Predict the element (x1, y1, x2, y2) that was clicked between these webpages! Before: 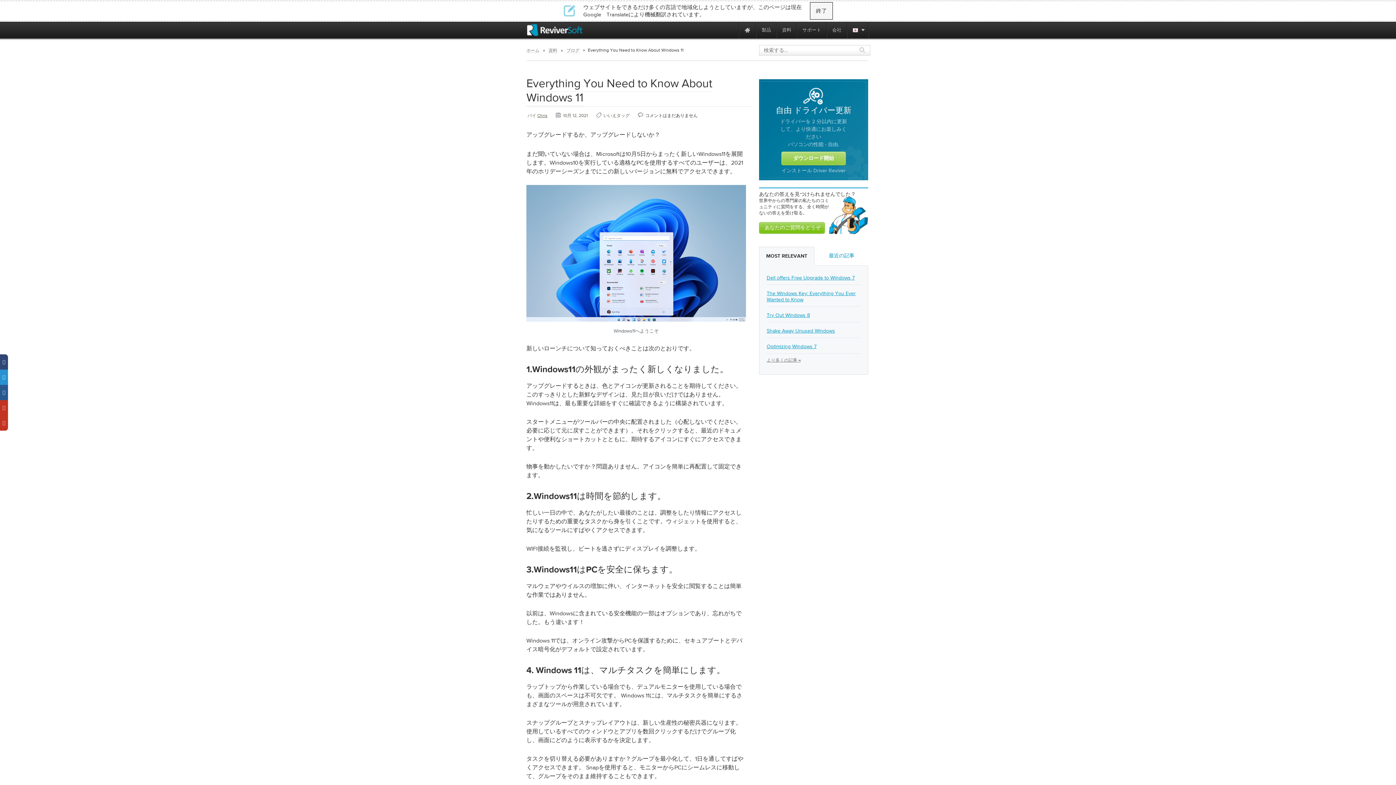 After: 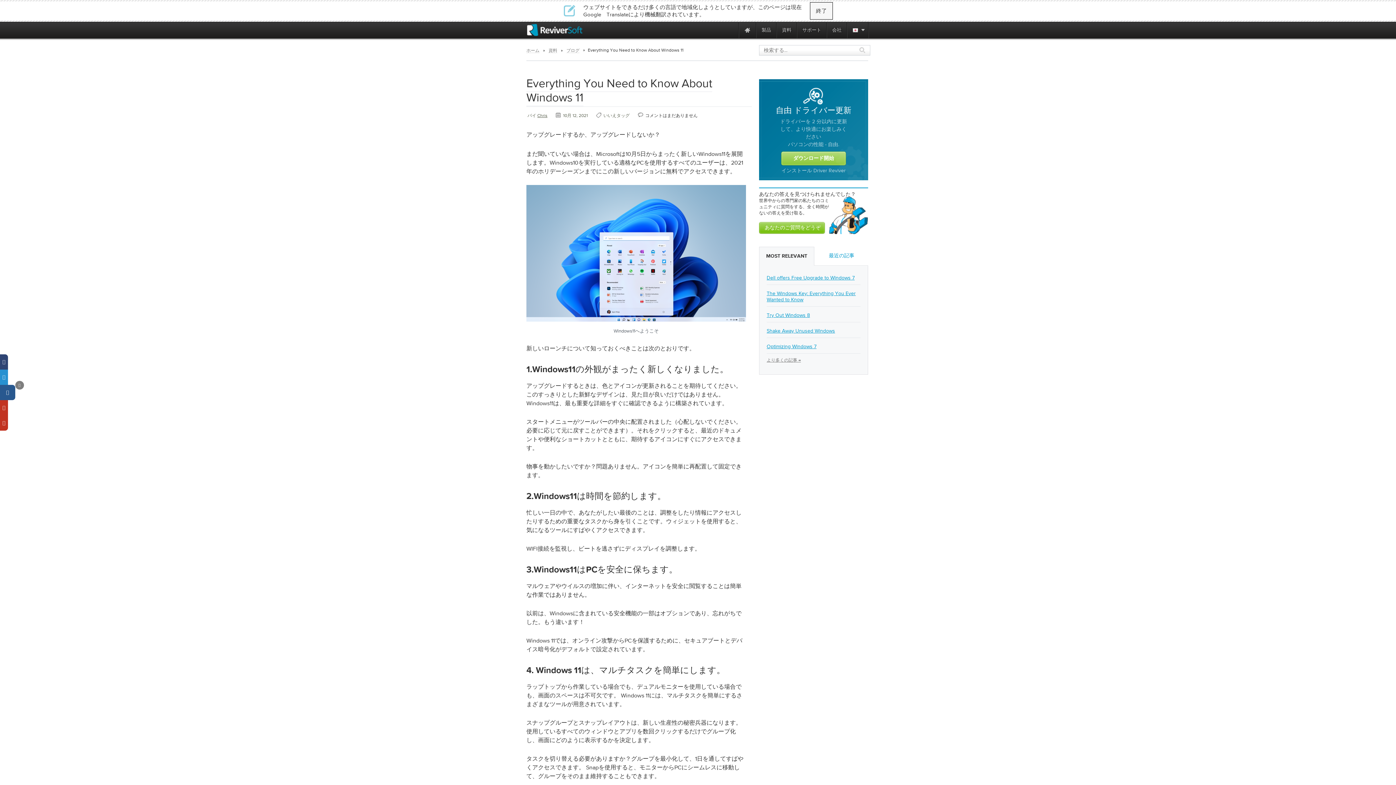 Action: bbox: (0, 385, 8, 400)